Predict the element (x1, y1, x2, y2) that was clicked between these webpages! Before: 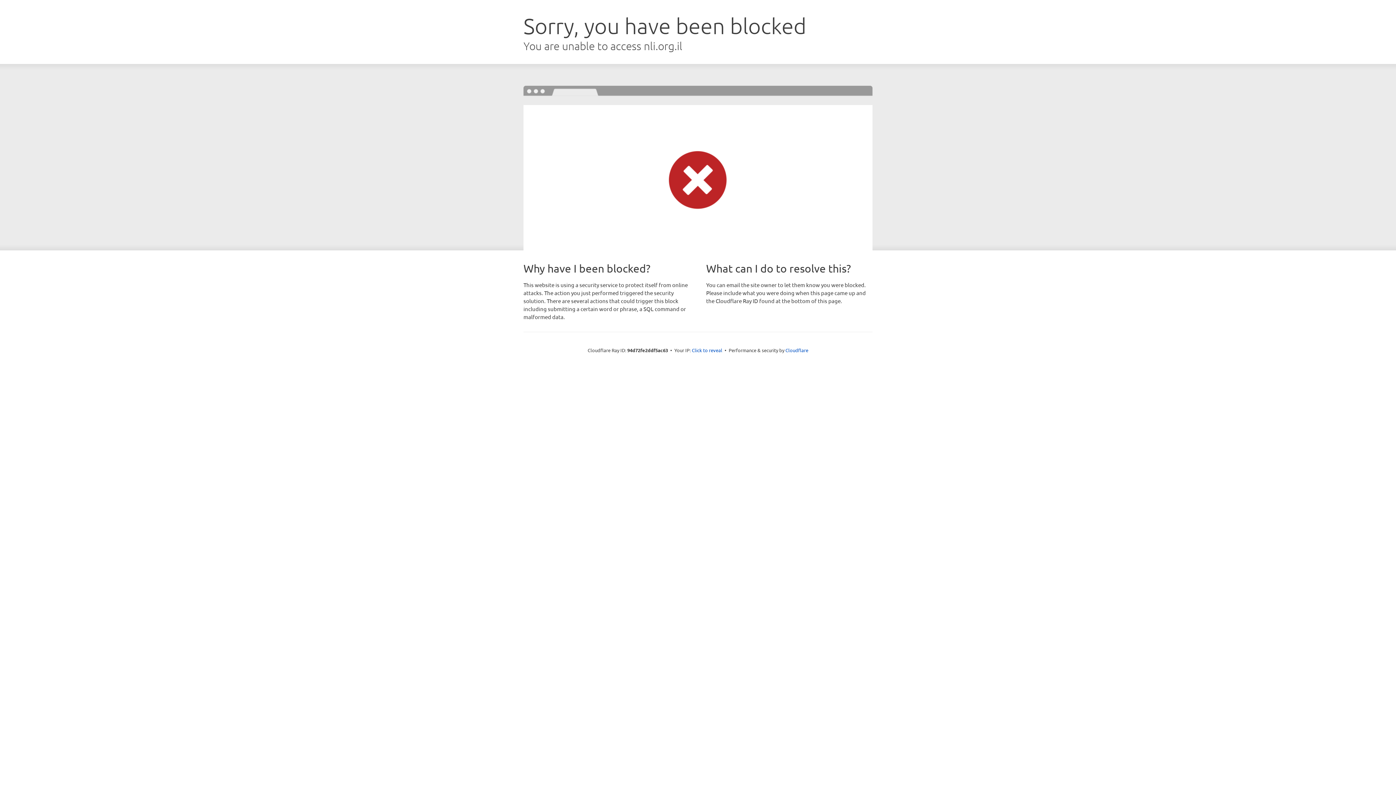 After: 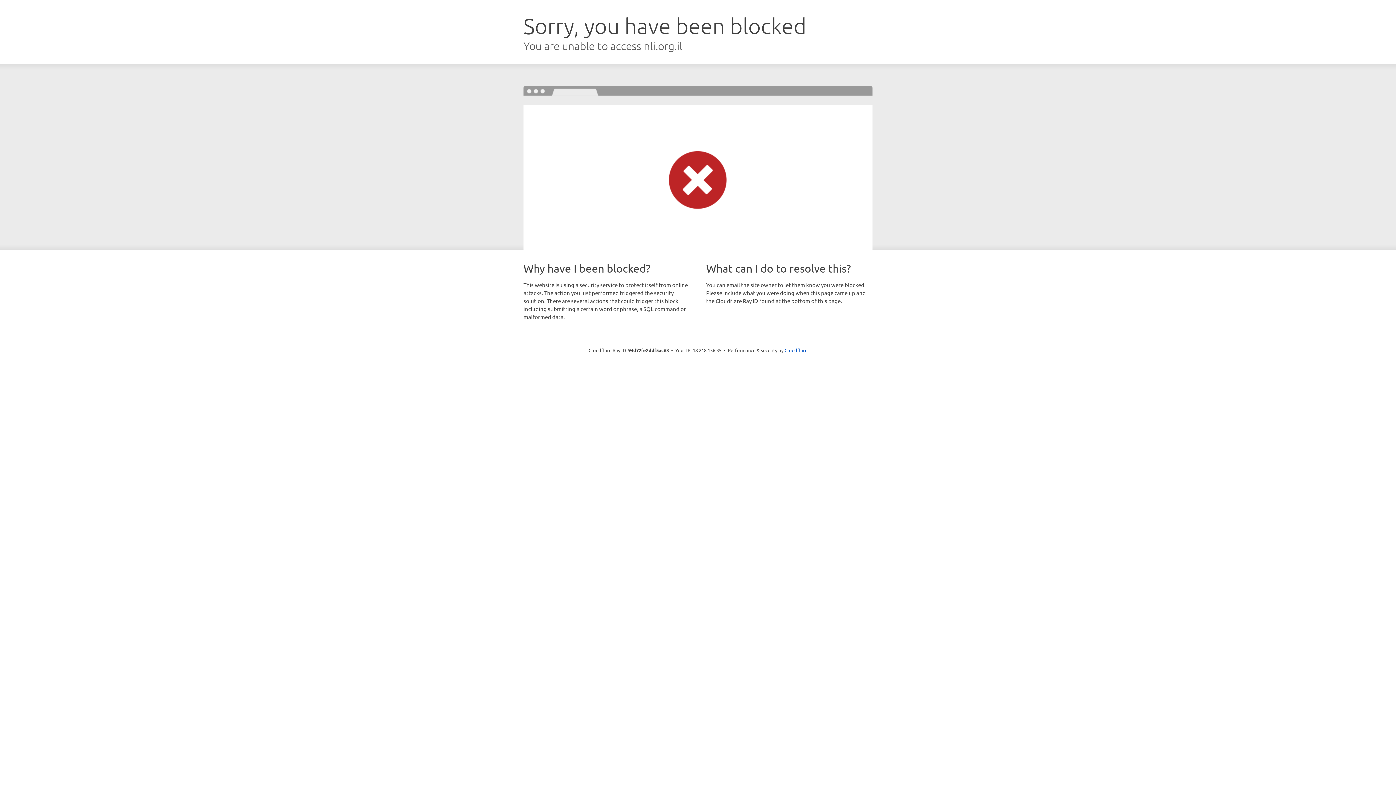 Action: bbox: (692, 346, 722, 353) label: Click to reveal